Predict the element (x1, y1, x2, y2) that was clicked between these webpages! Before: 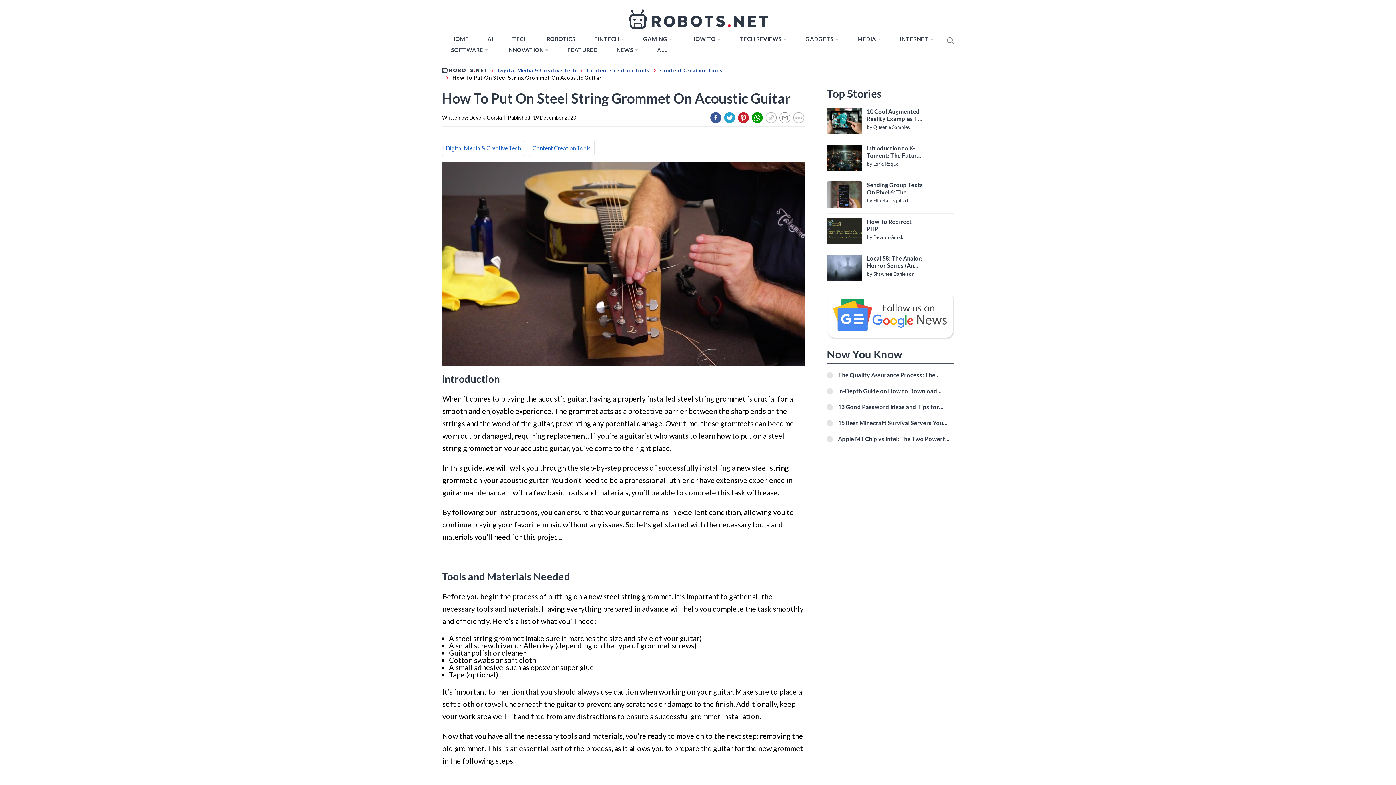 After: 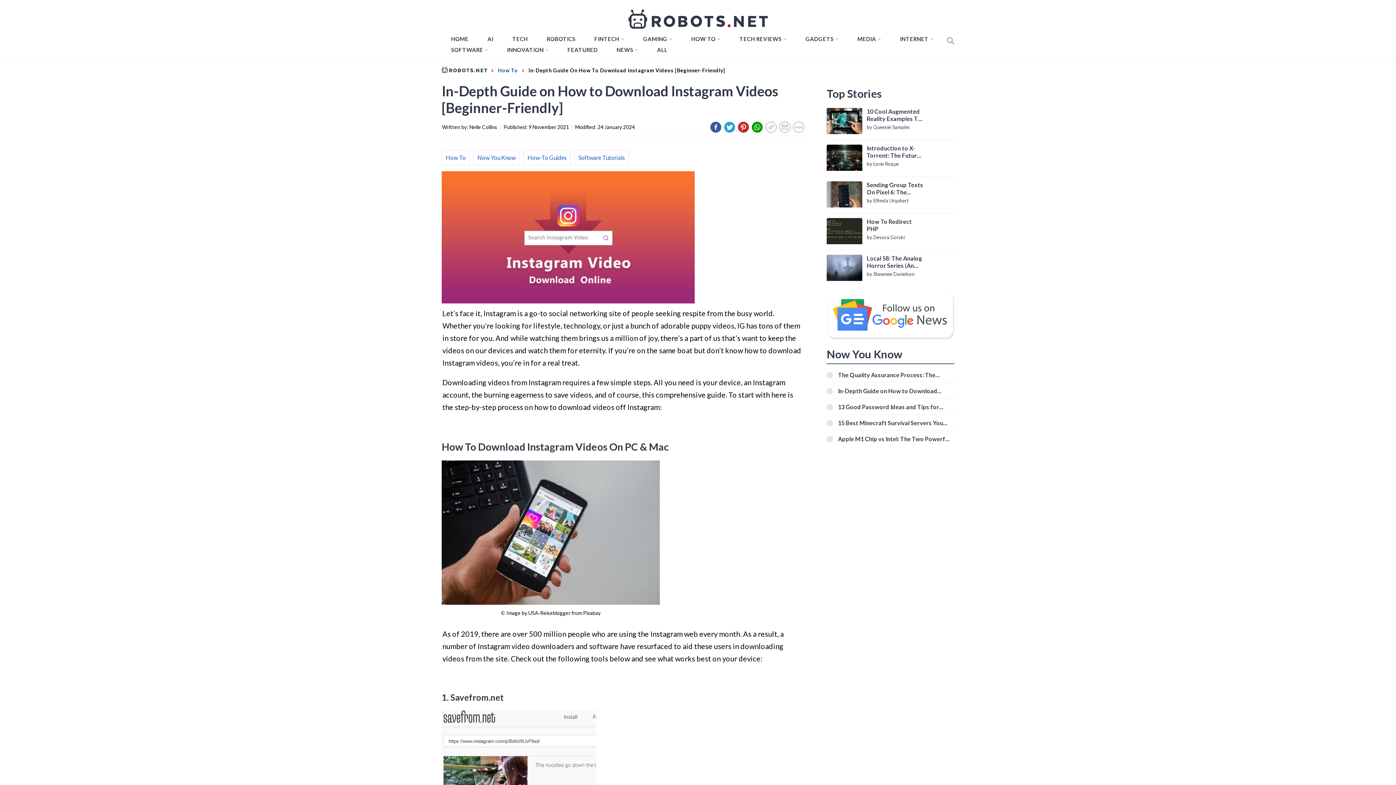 Action: label: In-Depth Guide on How to Download Instagram Videos [Beginner-Friendly] bbox: (838, 387, 950, 394)